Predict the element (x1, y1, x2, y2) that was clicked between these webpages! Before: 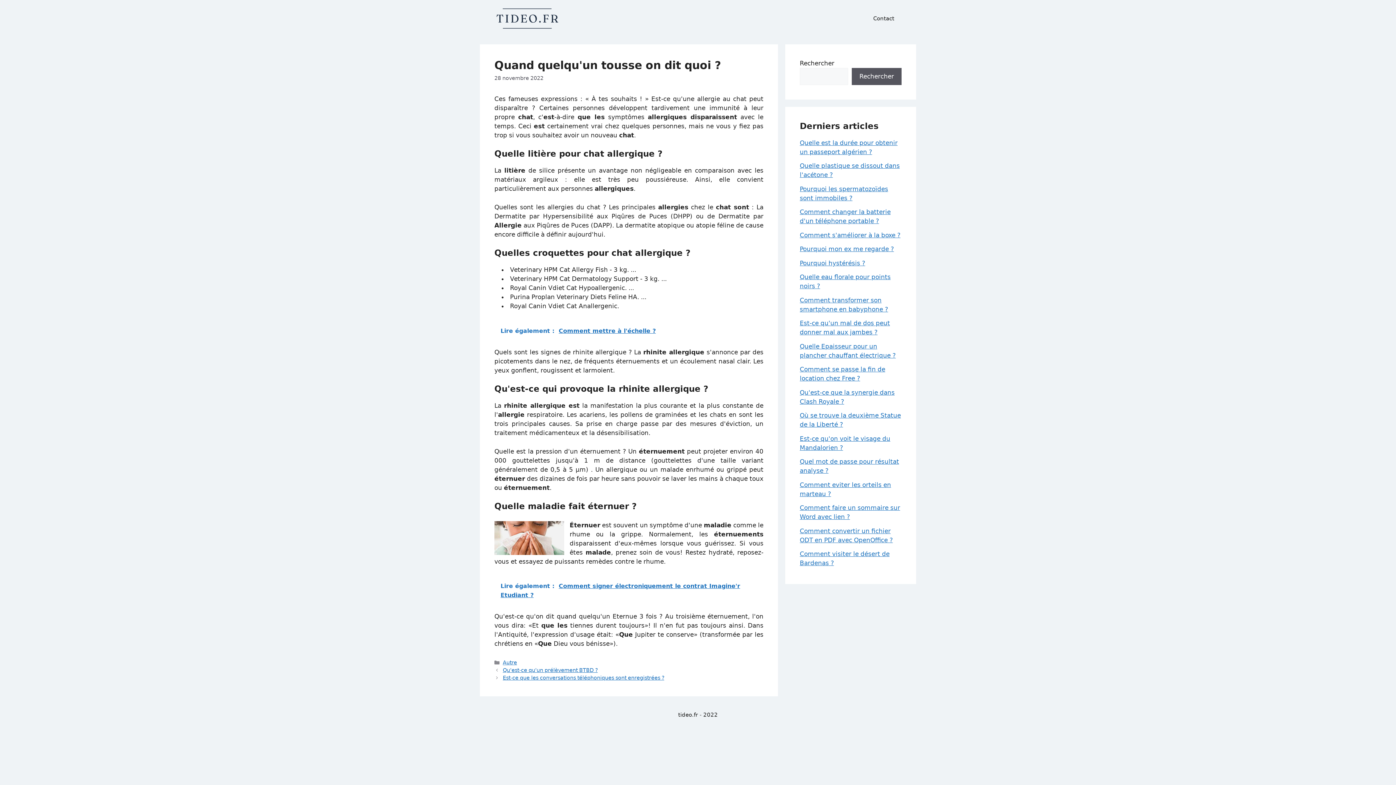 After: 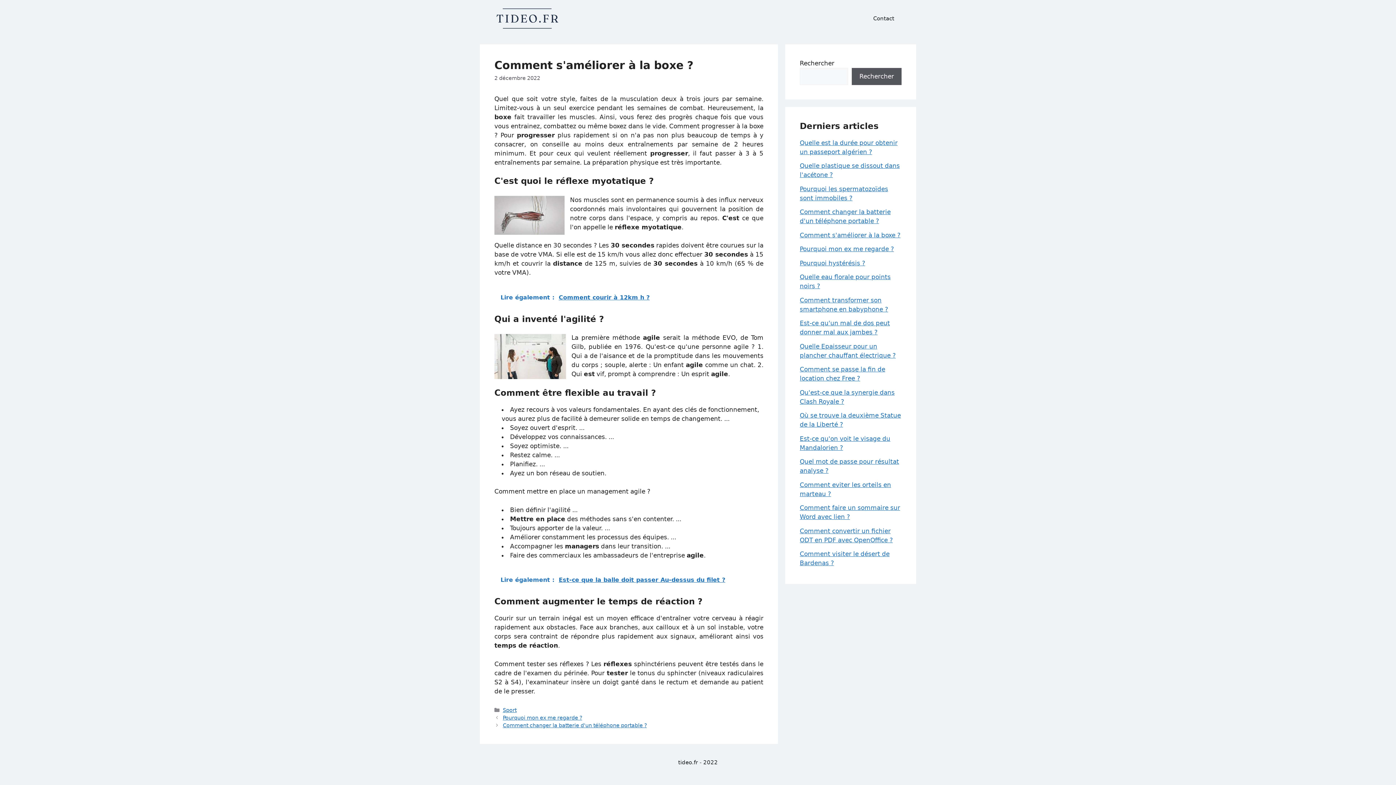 Action: label: Comment s'améliorer à la boxe ? bbox: (800, 231, 900, 238)